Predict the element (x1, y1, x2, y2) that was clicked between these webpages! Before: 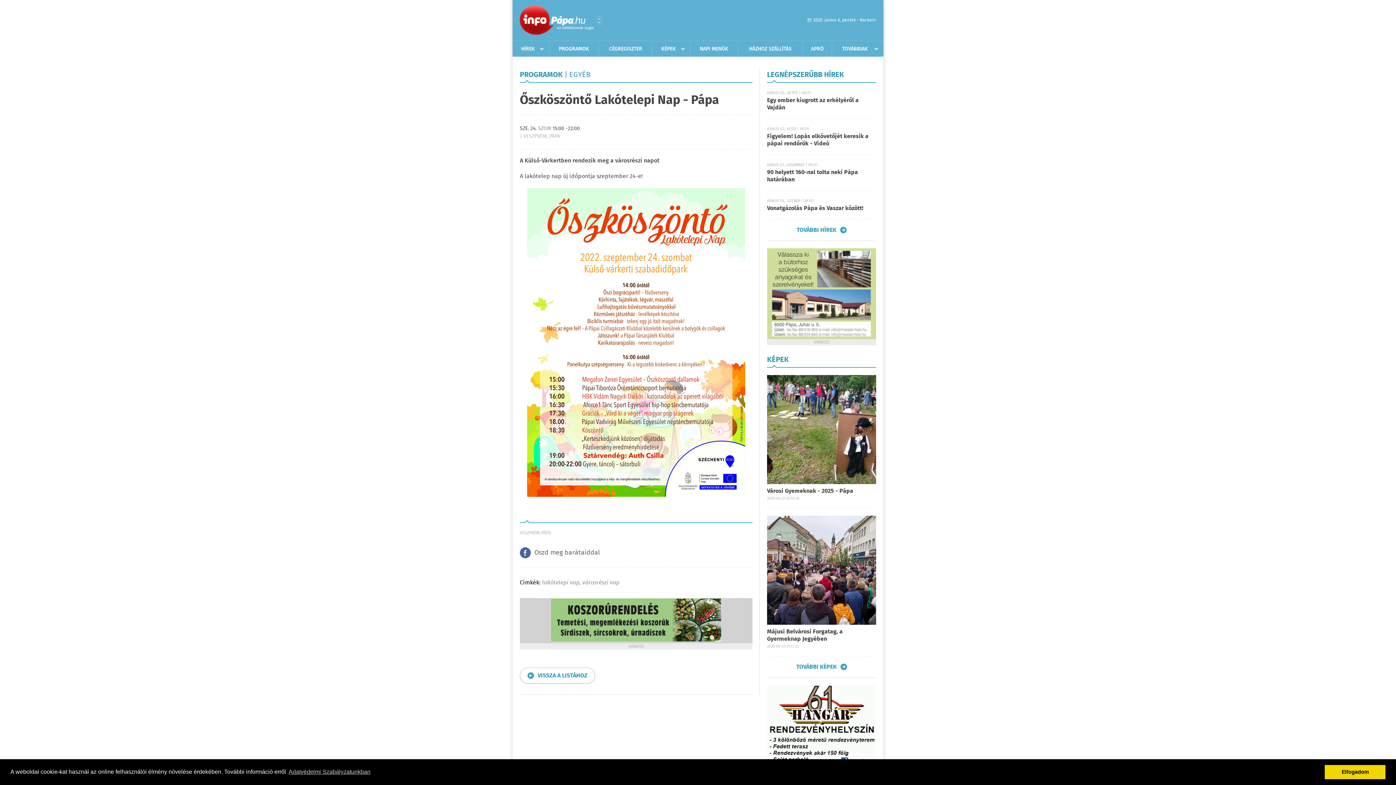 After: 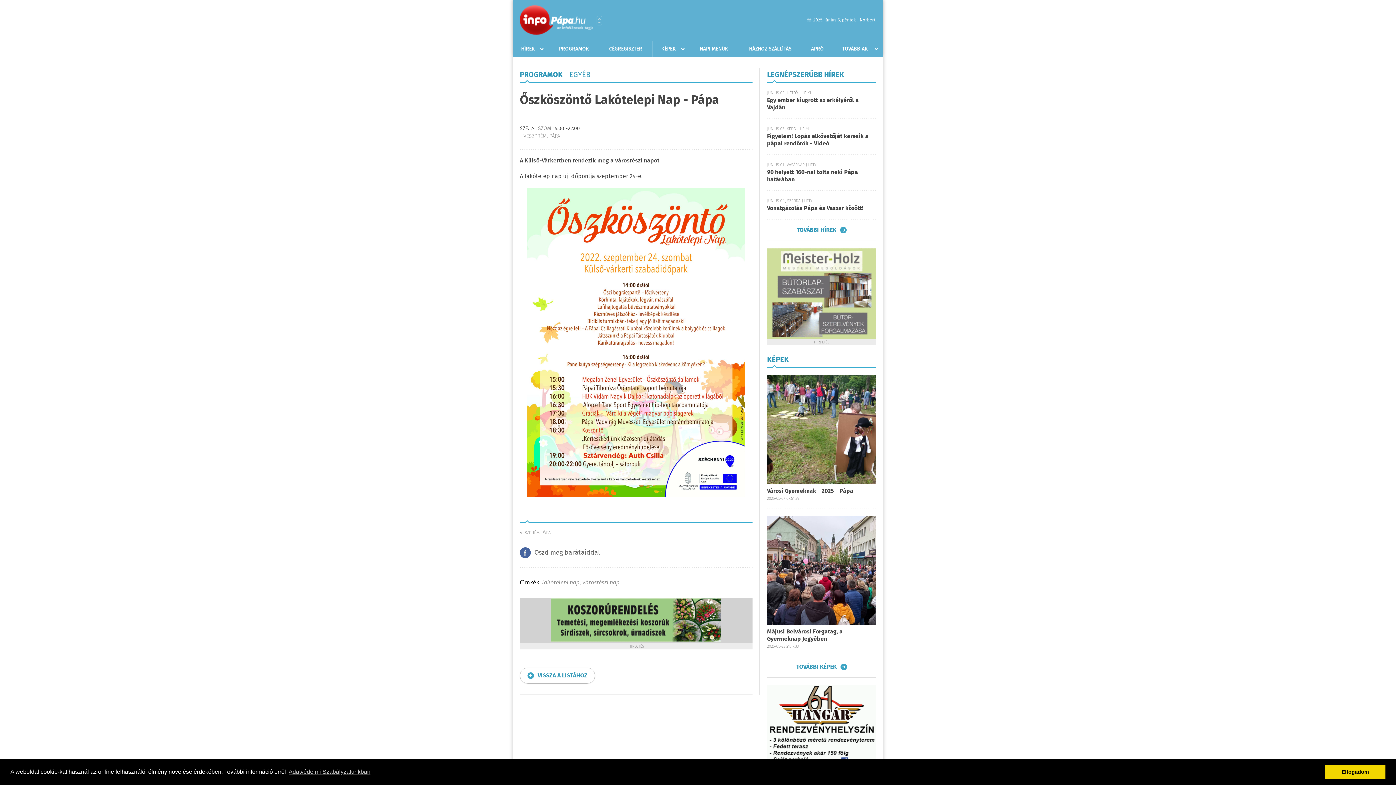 Action: bbox: (767, 685, 876, 776)